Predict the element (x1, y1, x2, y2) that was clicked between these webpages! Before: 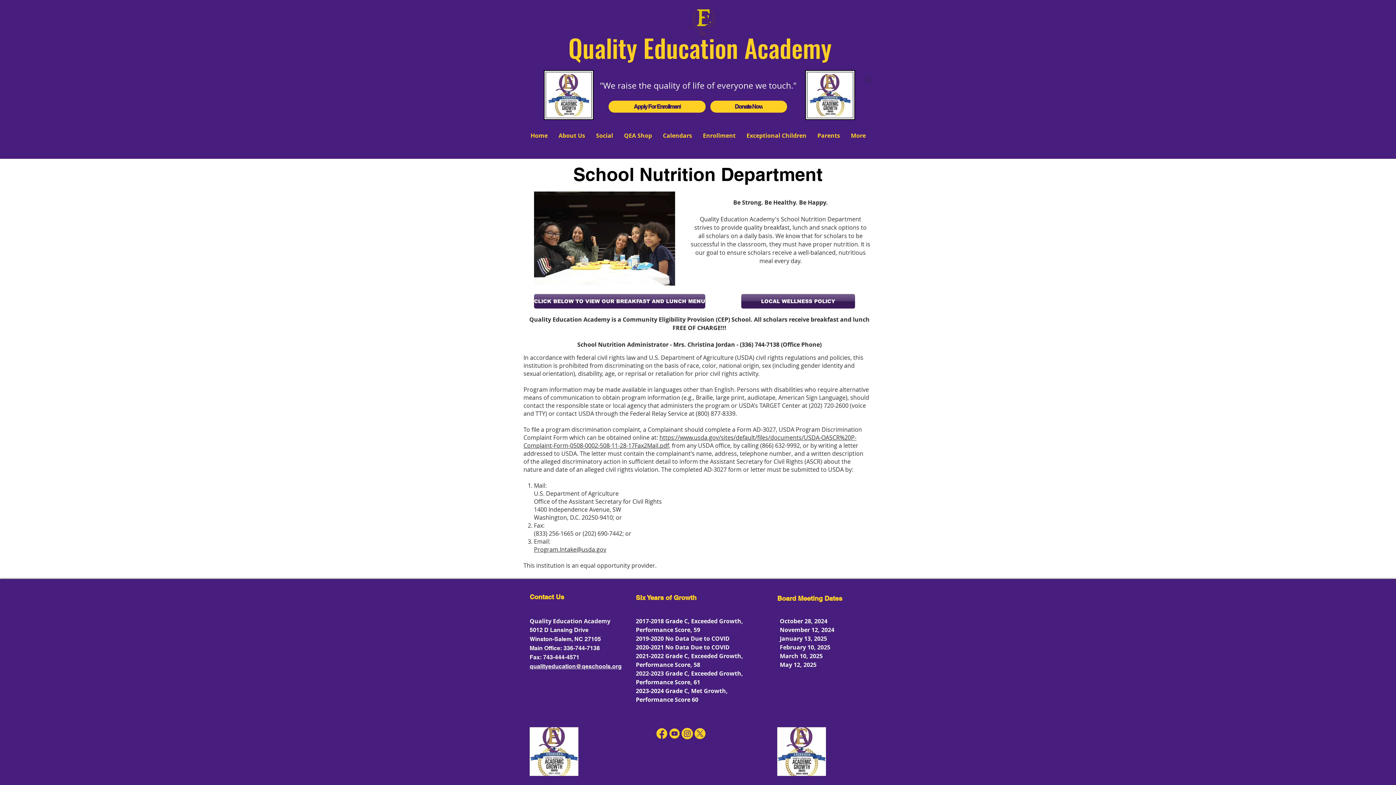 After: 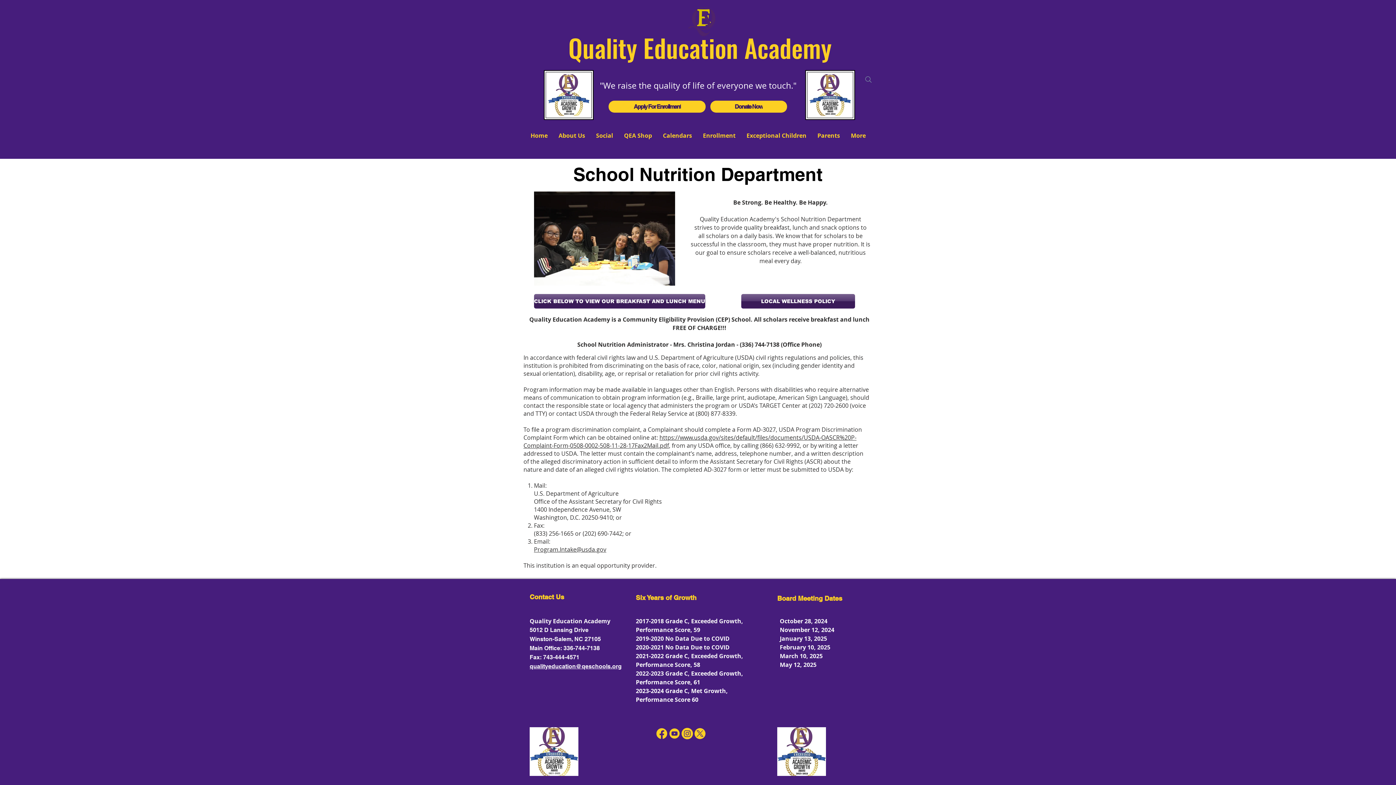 Action: label: Search bbox: (861, 72, 876, 87)